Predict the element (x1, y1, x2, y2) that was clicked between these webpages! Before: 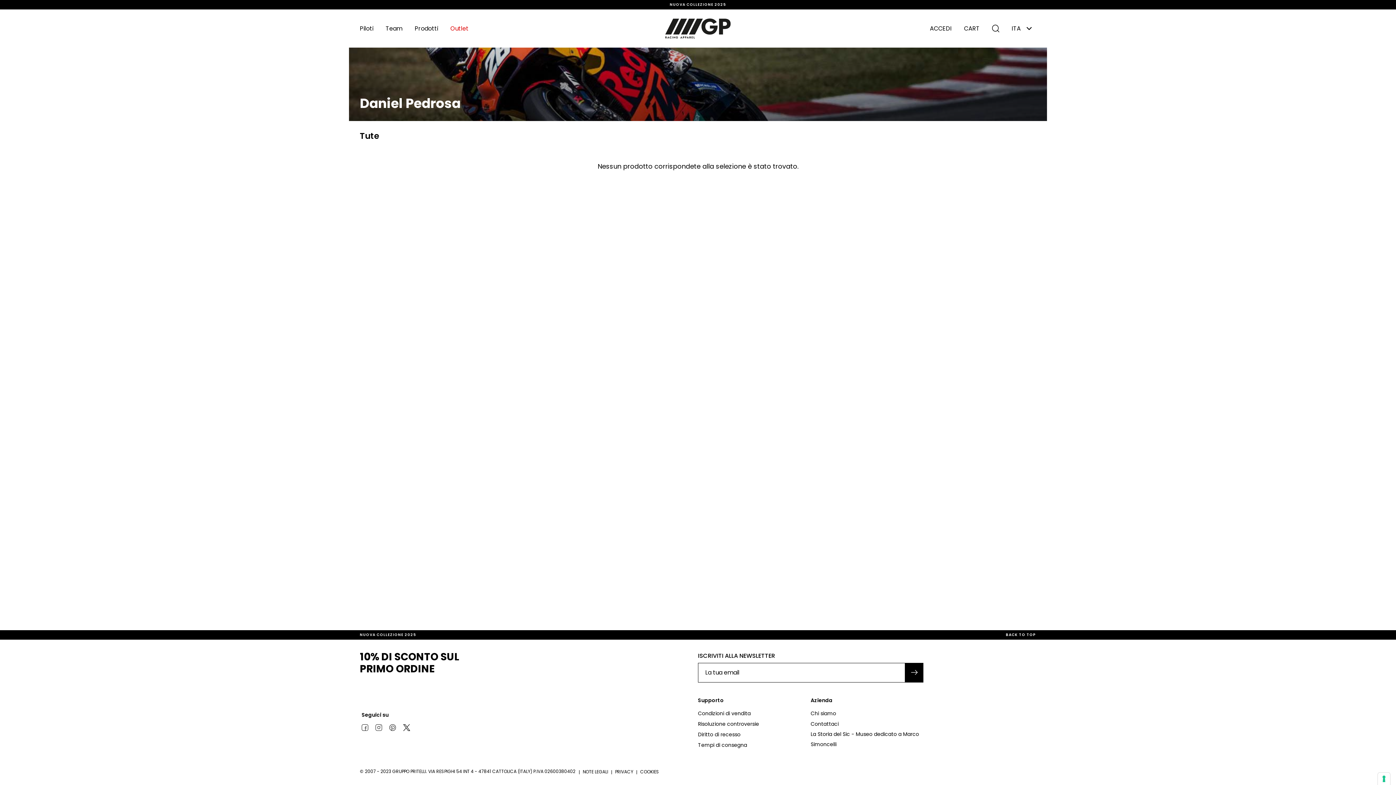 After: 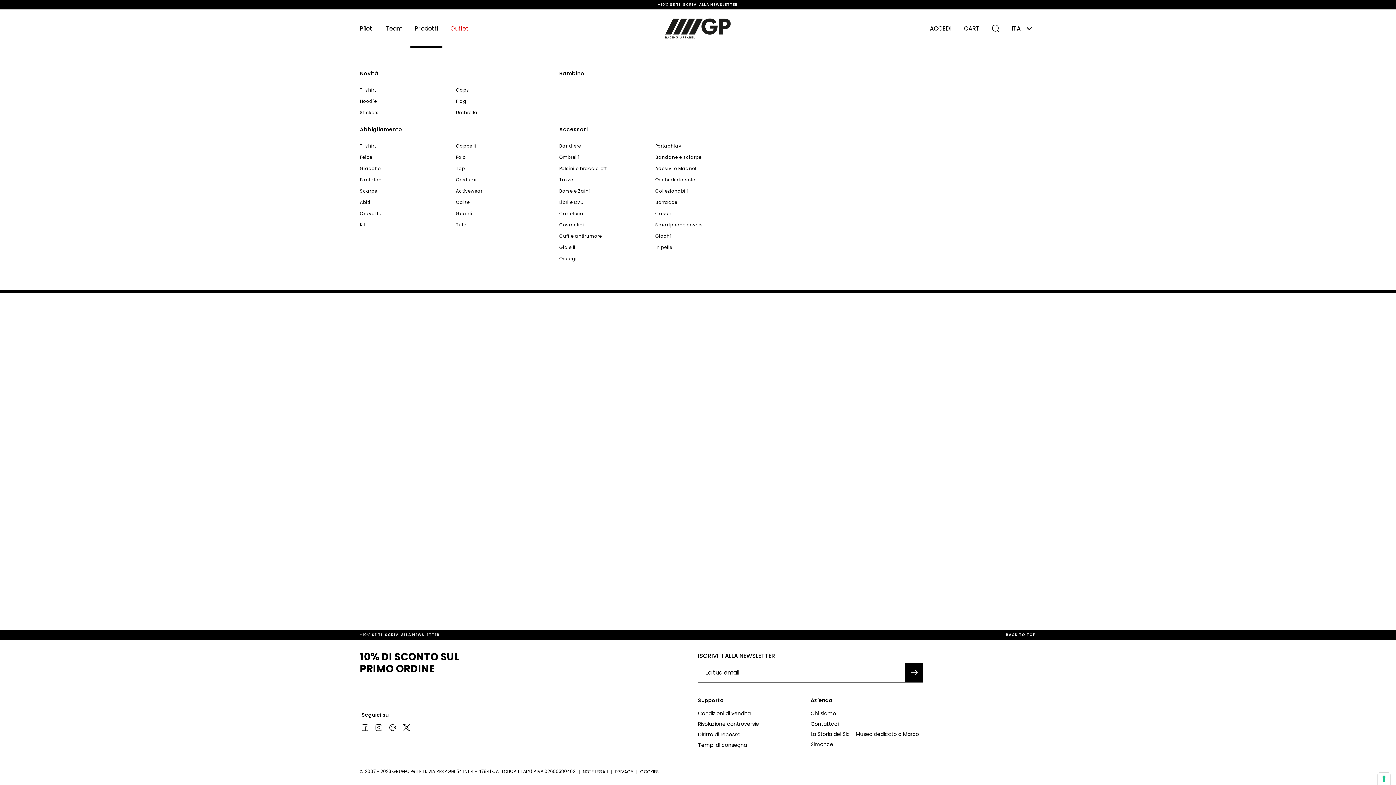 Action: label: Prodotti bbox: (410, 9, 442, 47)